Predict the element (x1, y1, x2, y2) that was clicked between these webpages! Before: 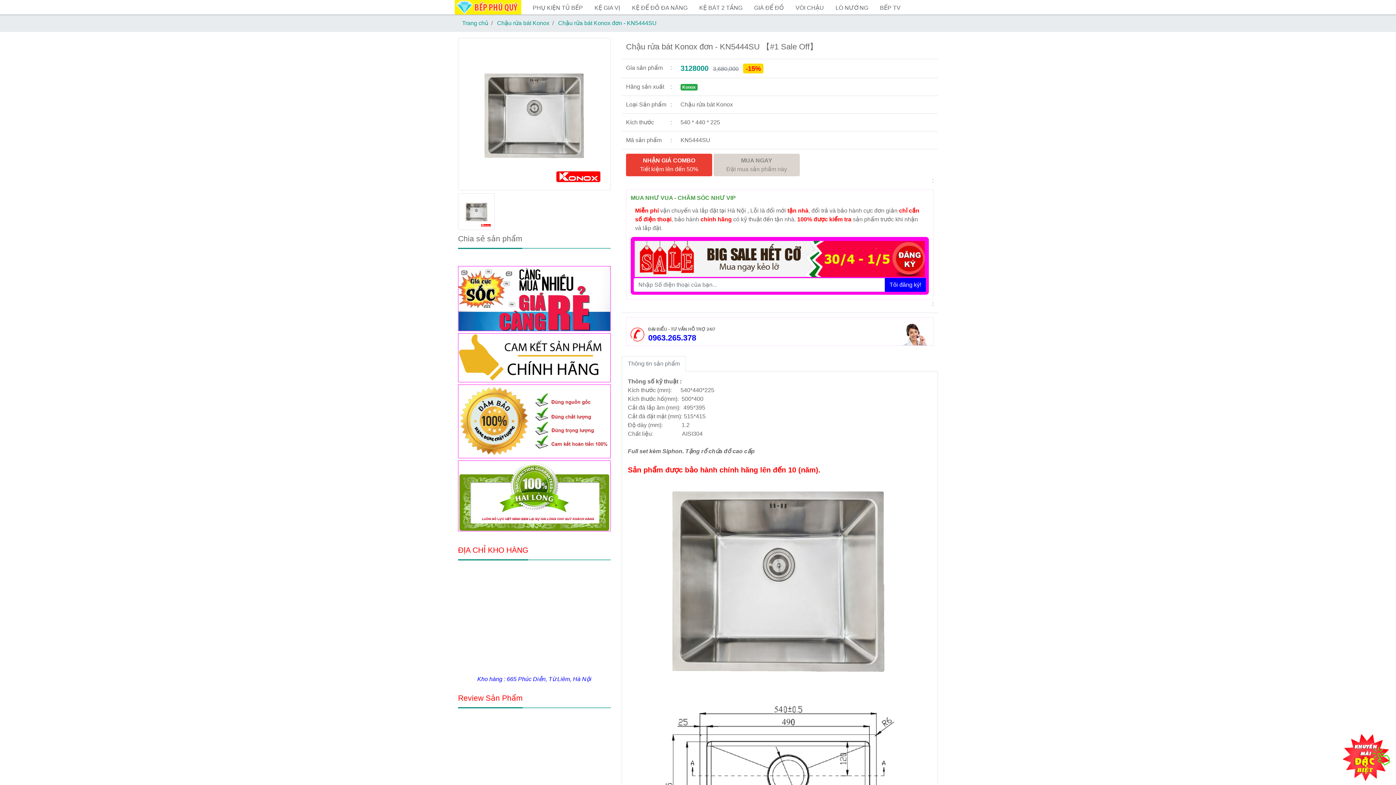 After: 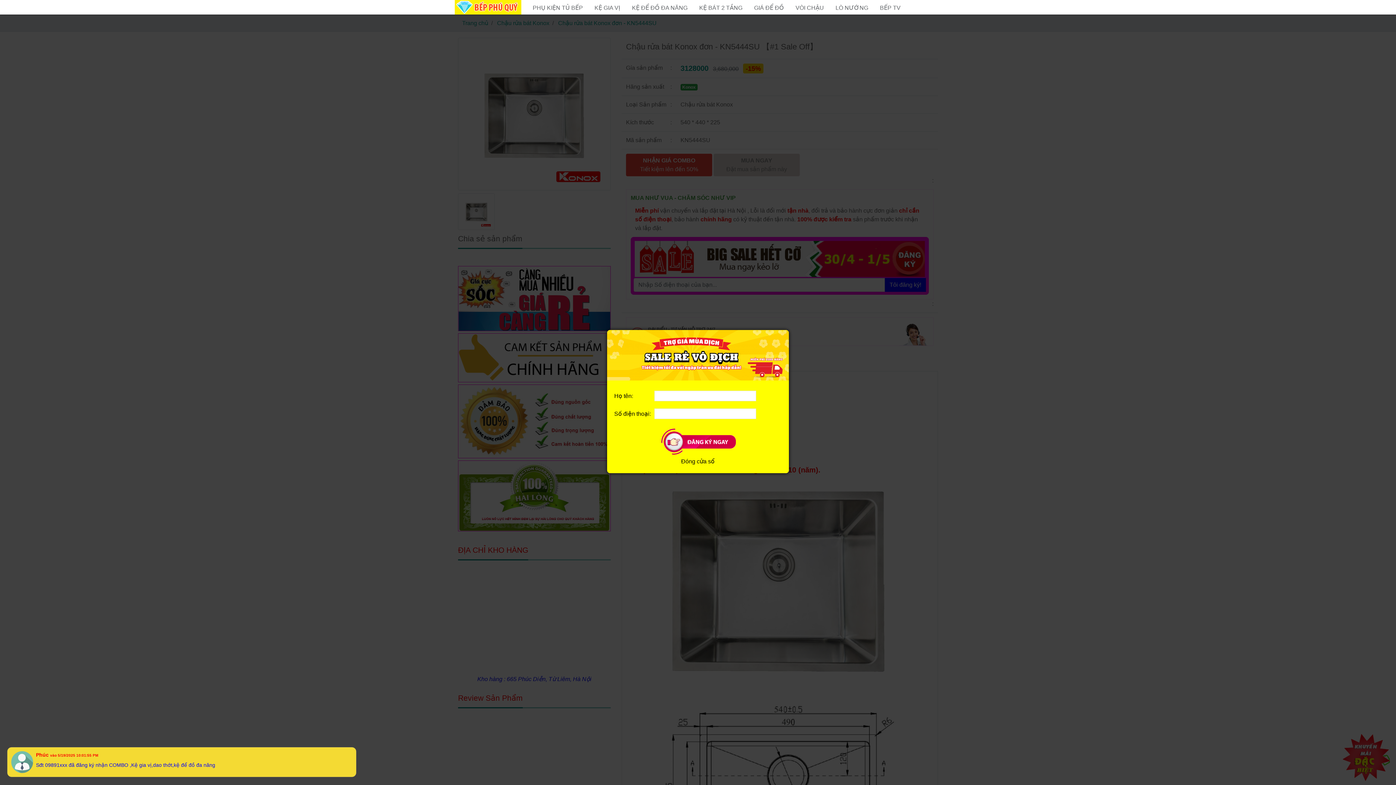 Action: bbox: (626, 153, 712, 176) label: NHẬN GIÁ COMBO
Tiết kiệm lên đến 50%